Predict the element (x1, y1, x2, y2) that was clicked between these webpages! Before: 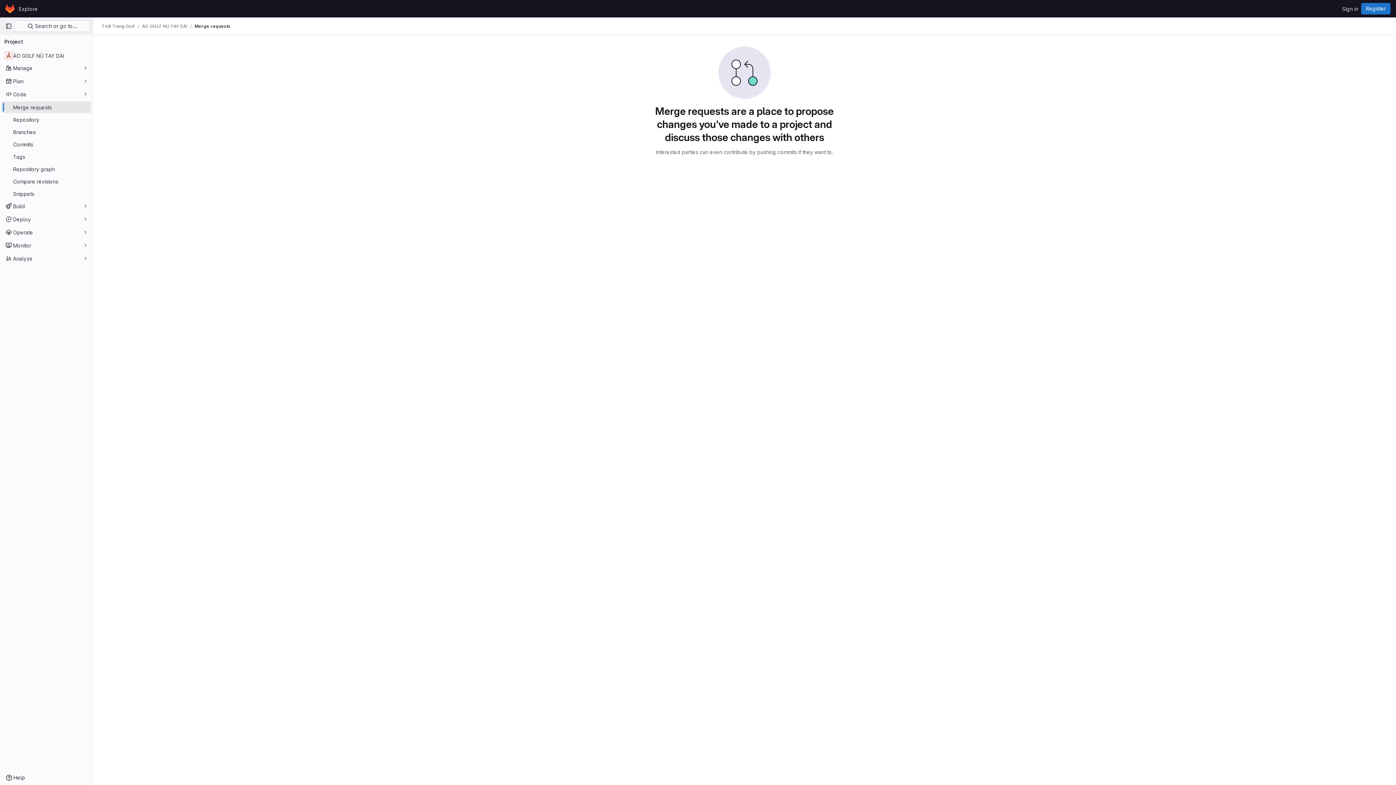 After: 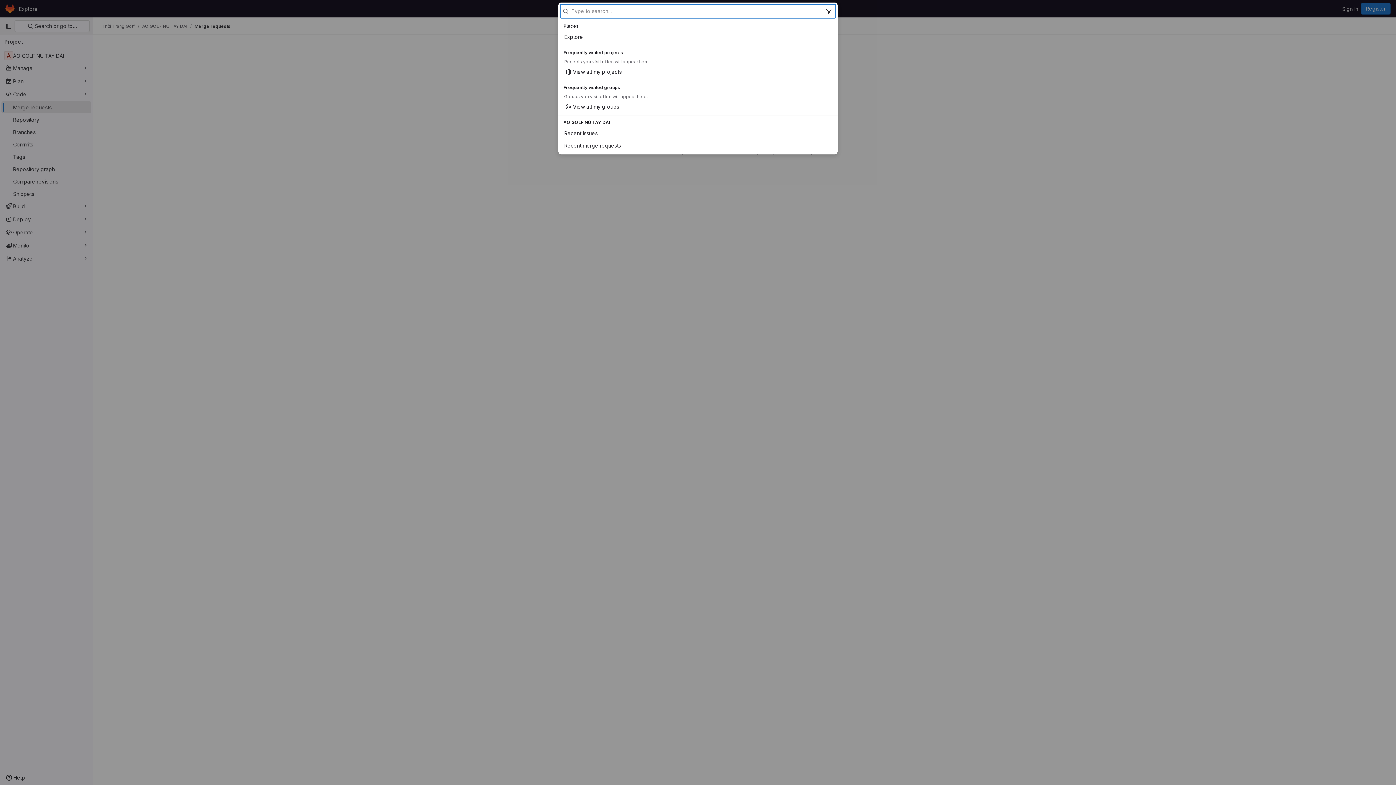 Action: bbox: (14, 20, 89, 32) label:  Search or go to…